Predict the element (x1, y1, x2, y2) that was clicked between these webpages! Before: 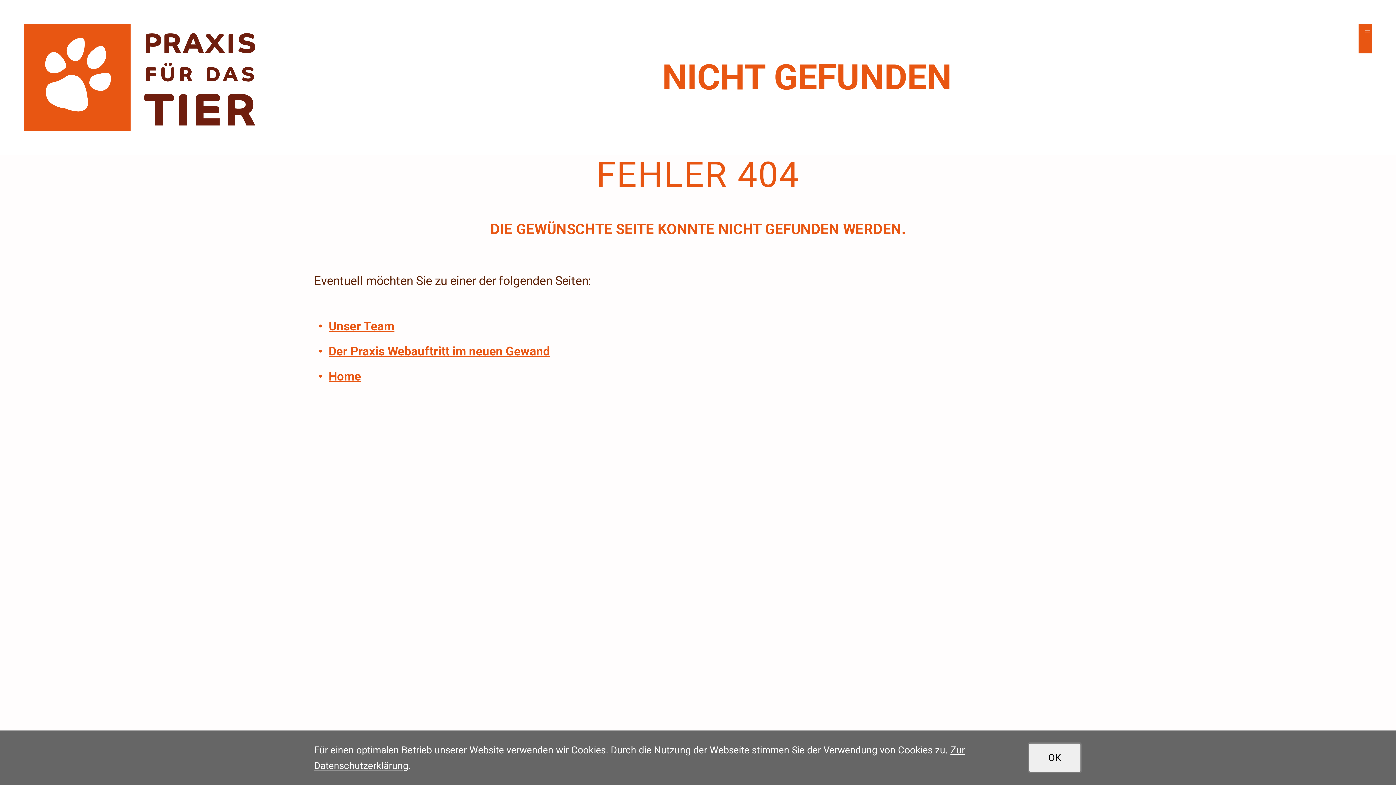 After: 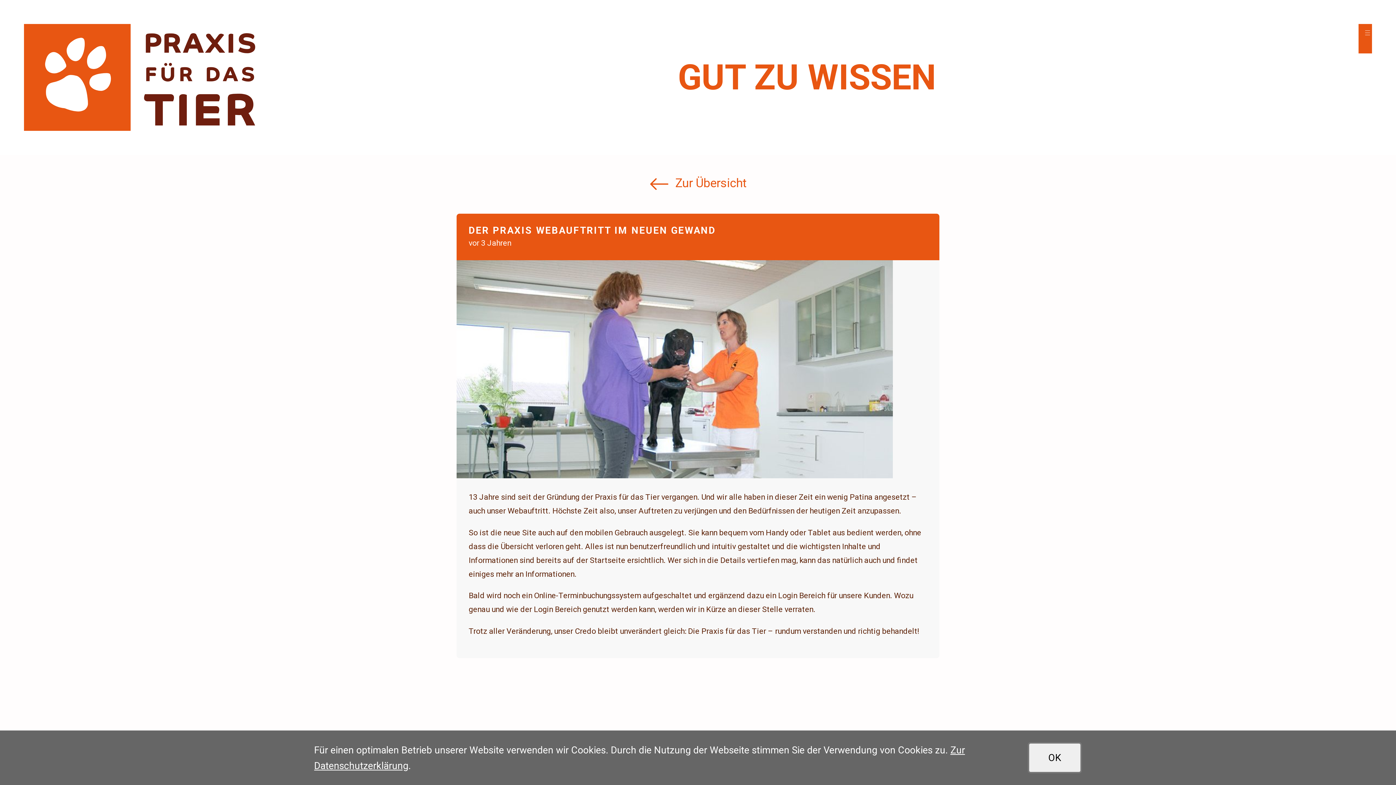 Action: bbox: (328, 344, 549, 358) label: Der Praxis Webauftritt im neuen Gewand